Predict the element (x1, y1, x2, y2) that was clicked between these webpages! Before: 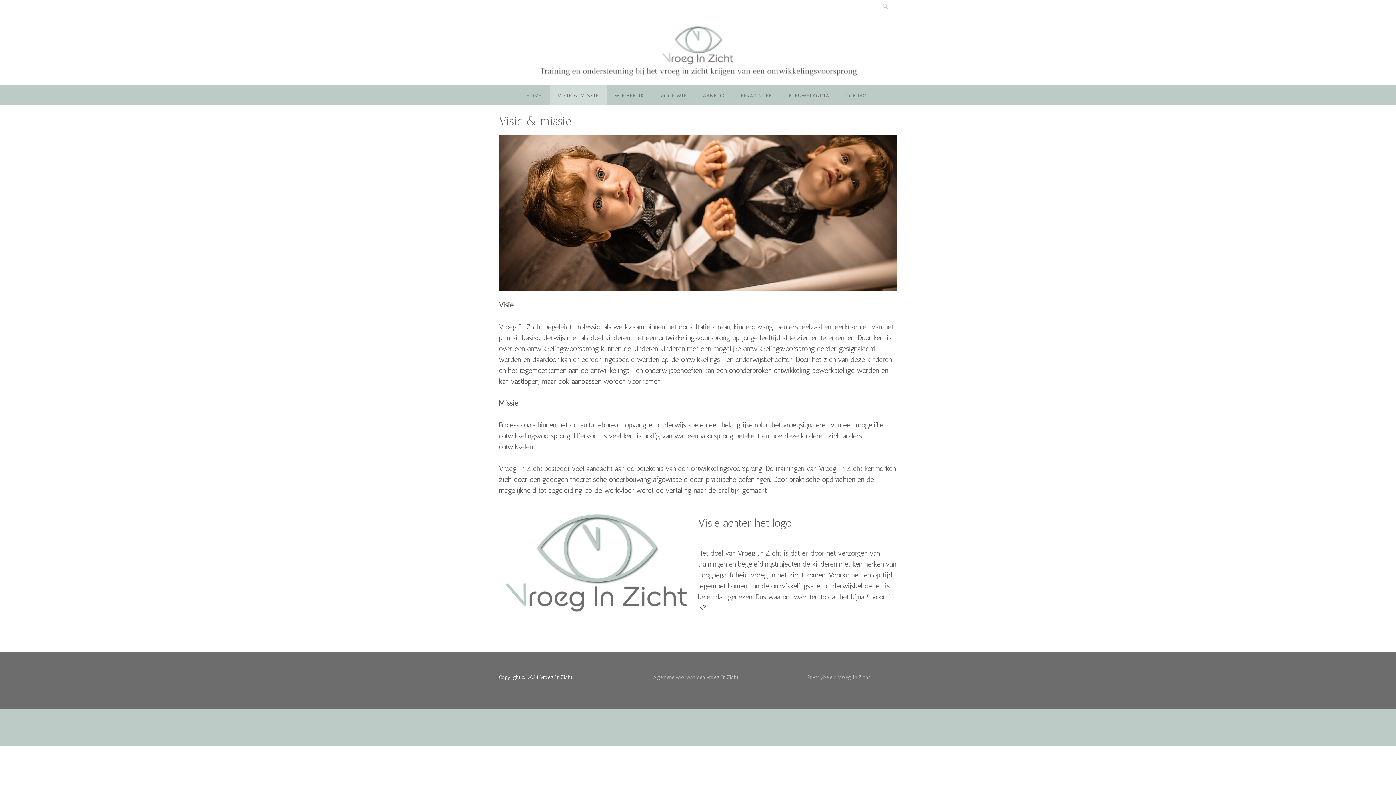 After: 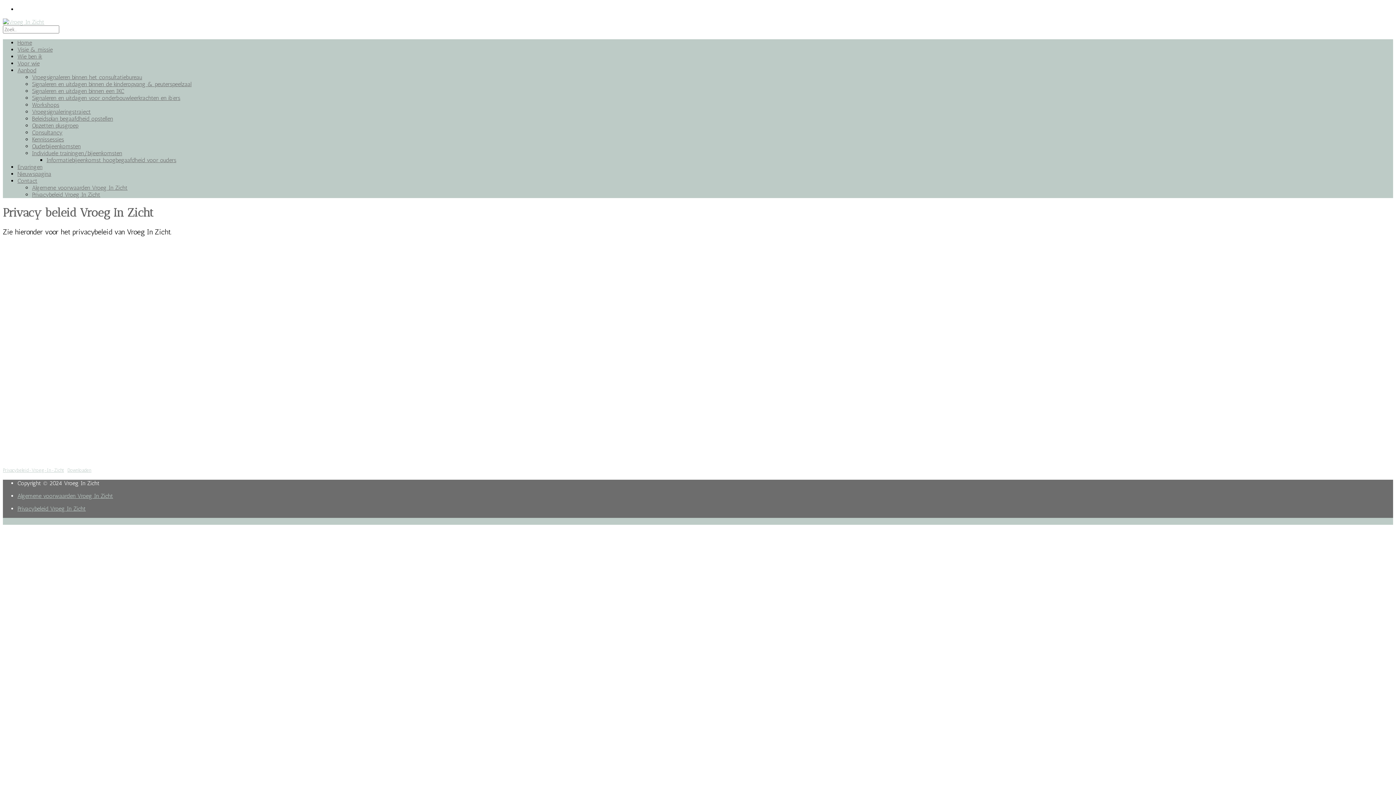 Action: bbox: (807, 674, 869, 680) label: Privacybeleid Vroeg In Zicht